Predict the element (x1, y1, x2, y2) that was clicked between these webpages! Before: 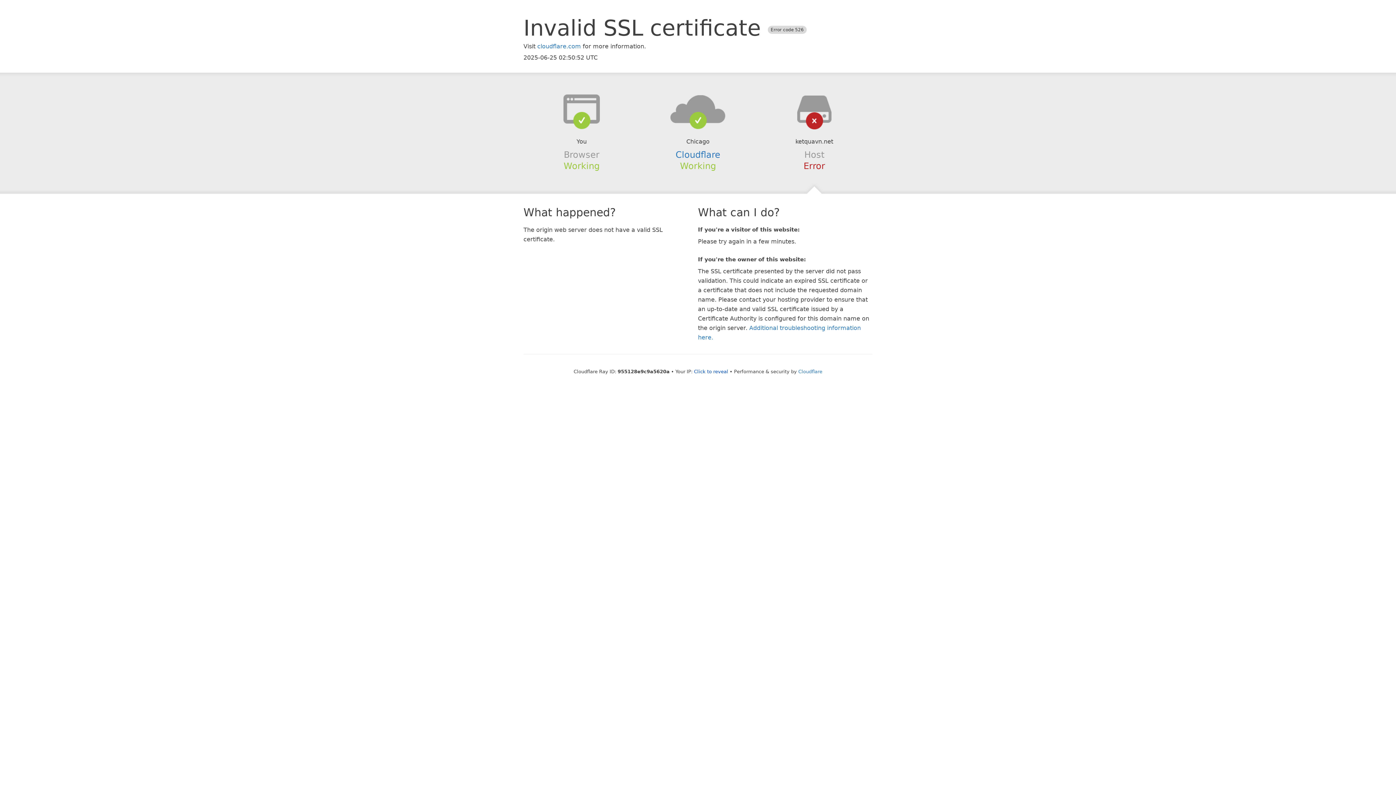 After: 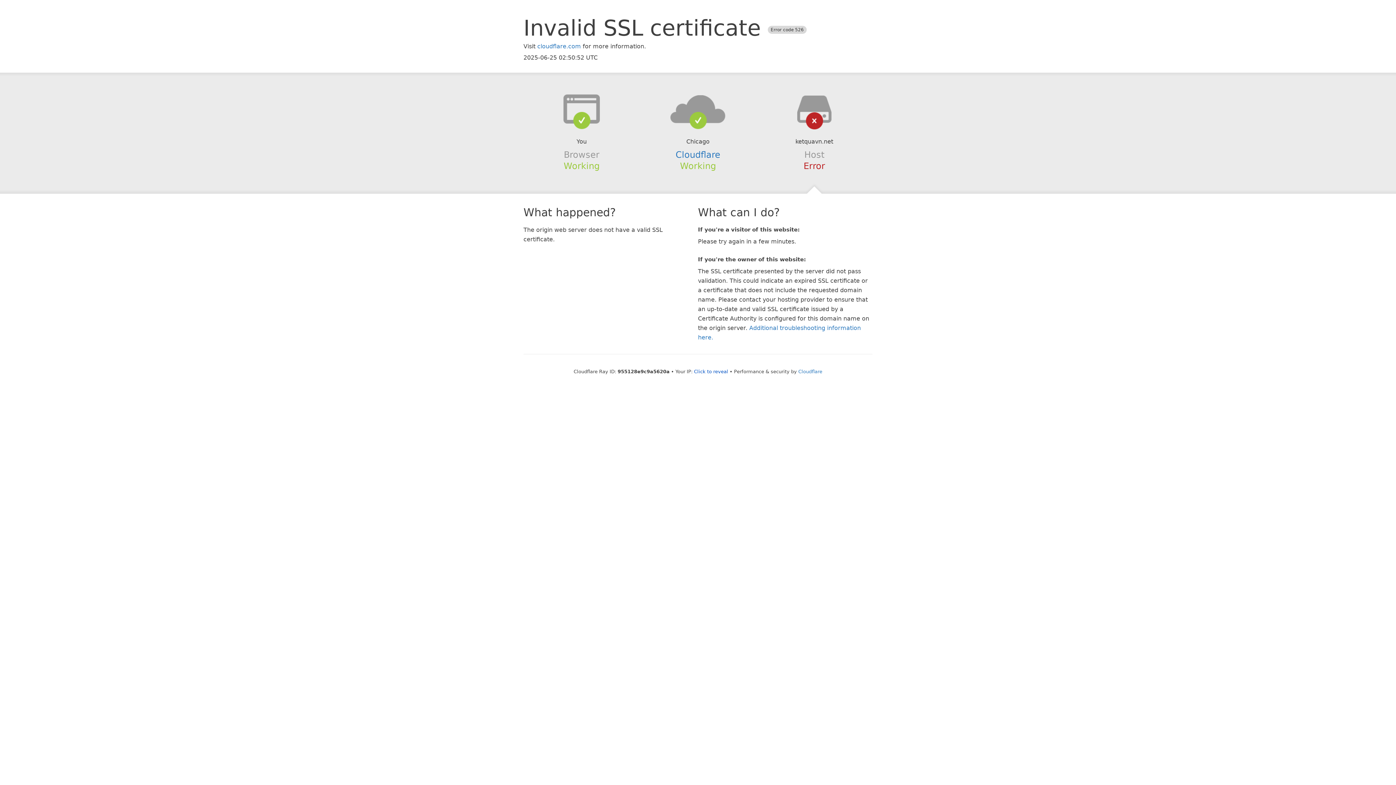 Action: bbox: (639, 94, 756, 123)